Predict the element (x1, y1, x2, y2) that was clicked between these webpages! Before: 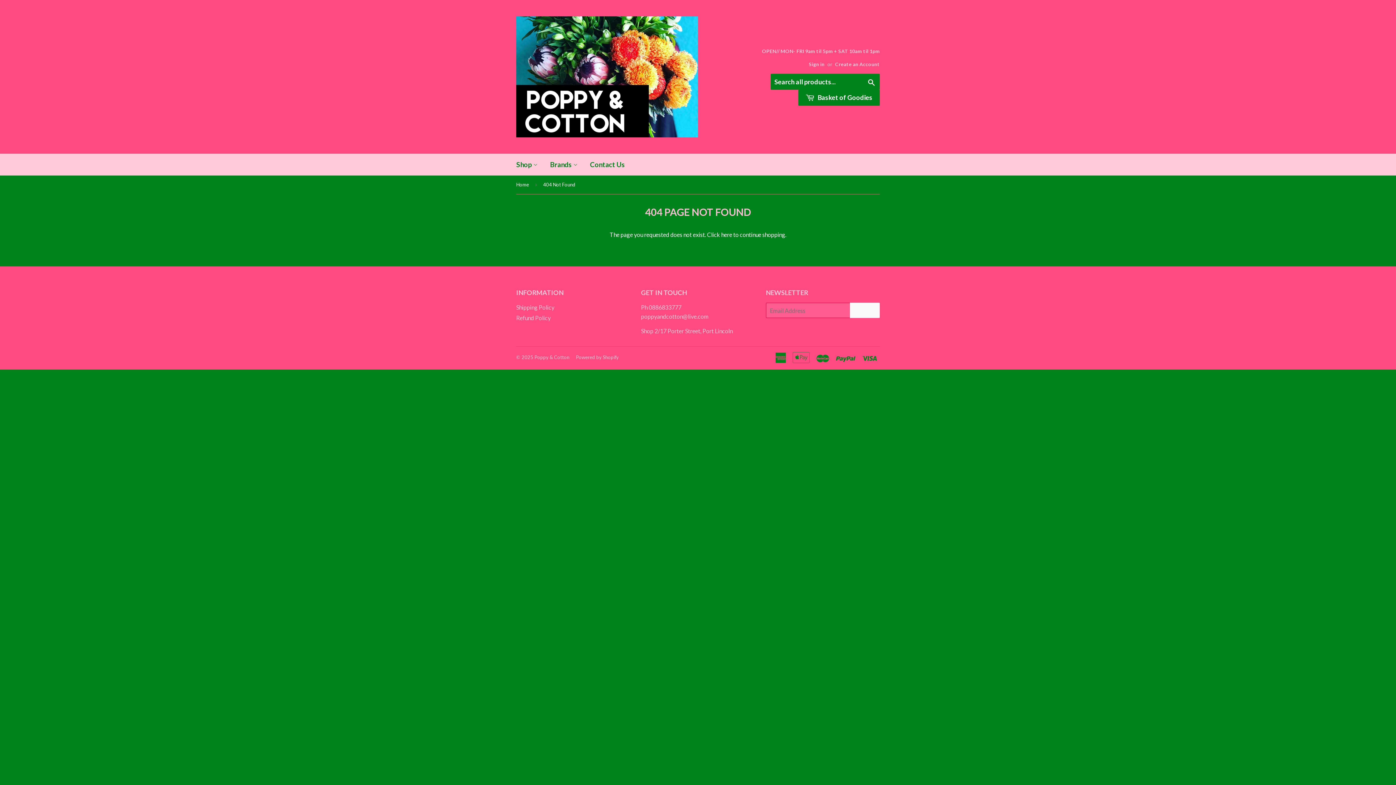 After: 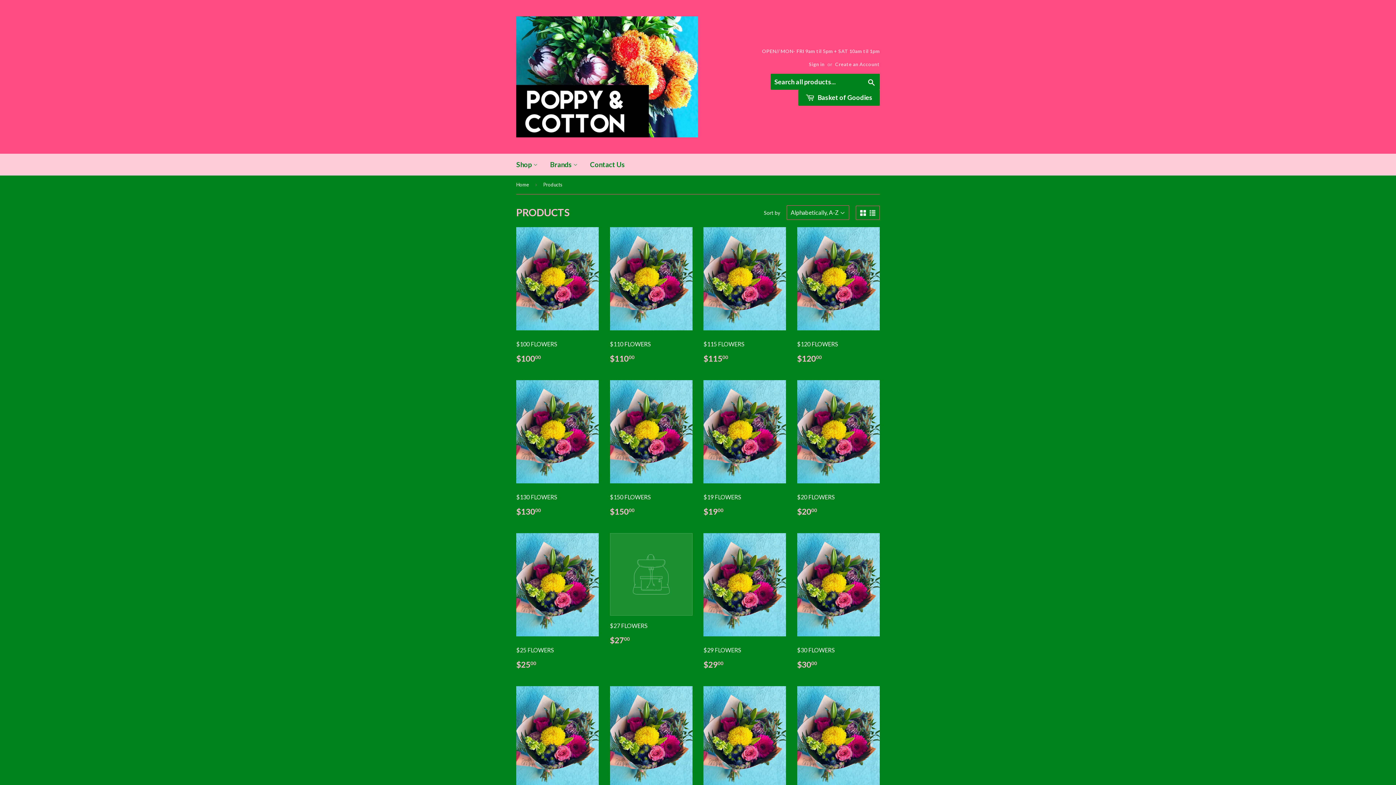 Action: bbox: (721, 231, 732, 238) label: here